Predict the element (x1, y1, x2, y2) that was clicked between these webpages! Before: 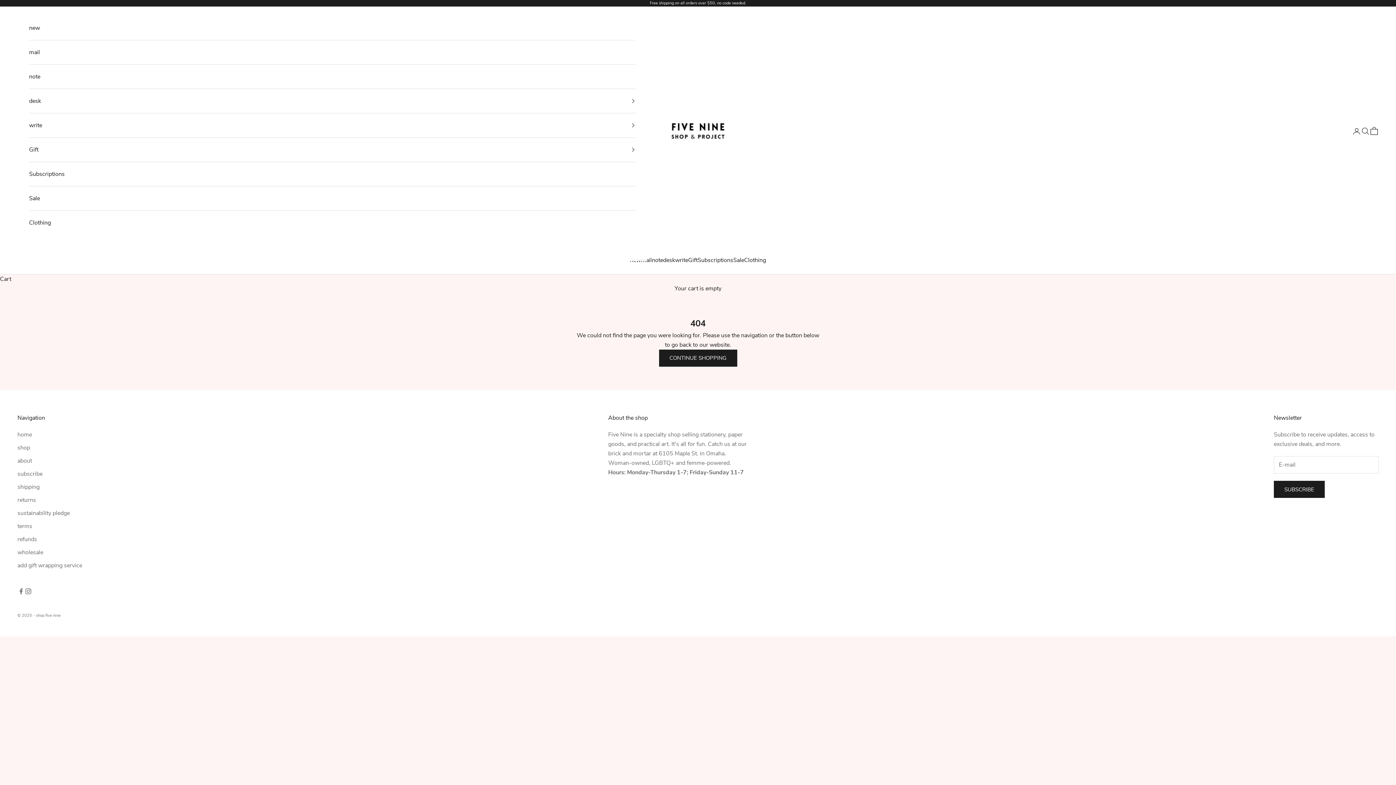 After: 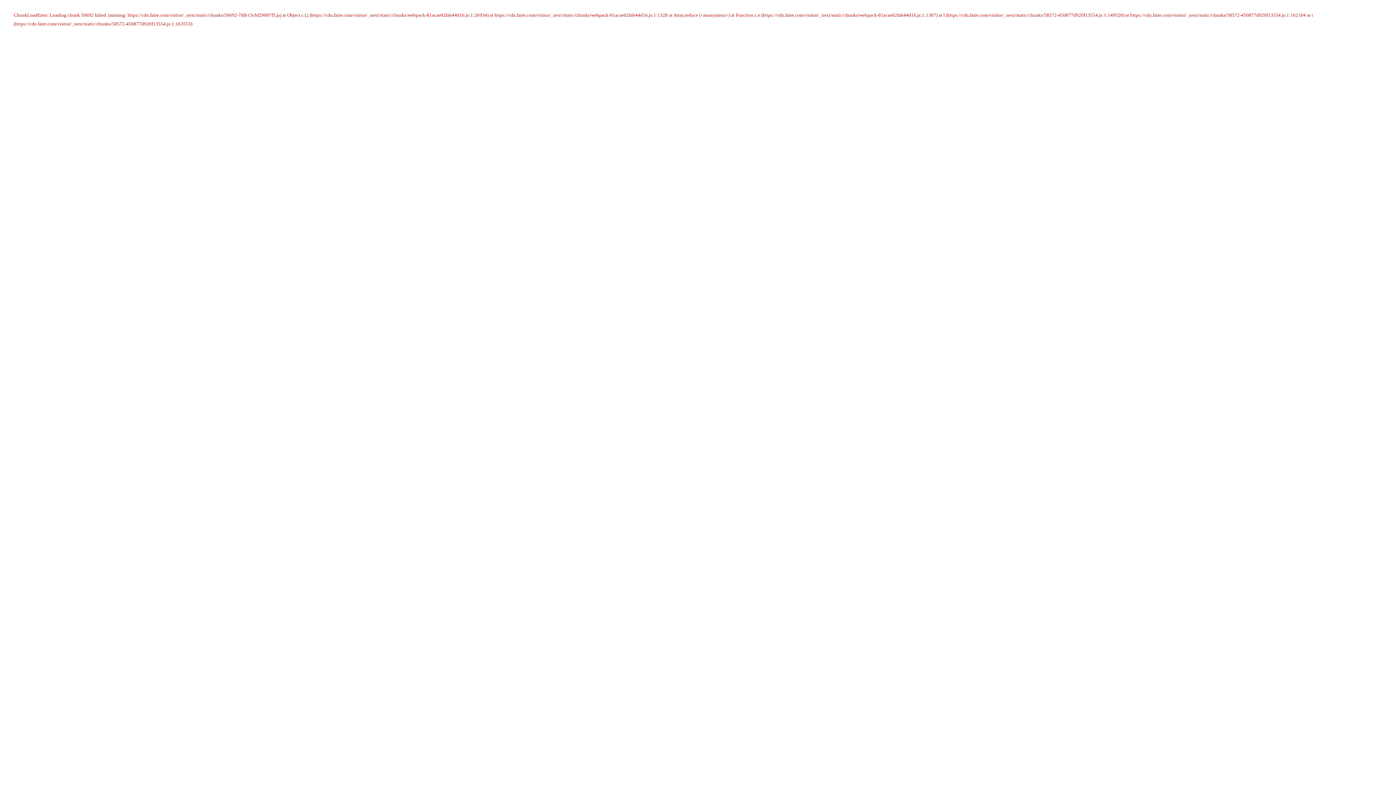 Action: bbox: (17, 548, 43, 556) label: wholesale